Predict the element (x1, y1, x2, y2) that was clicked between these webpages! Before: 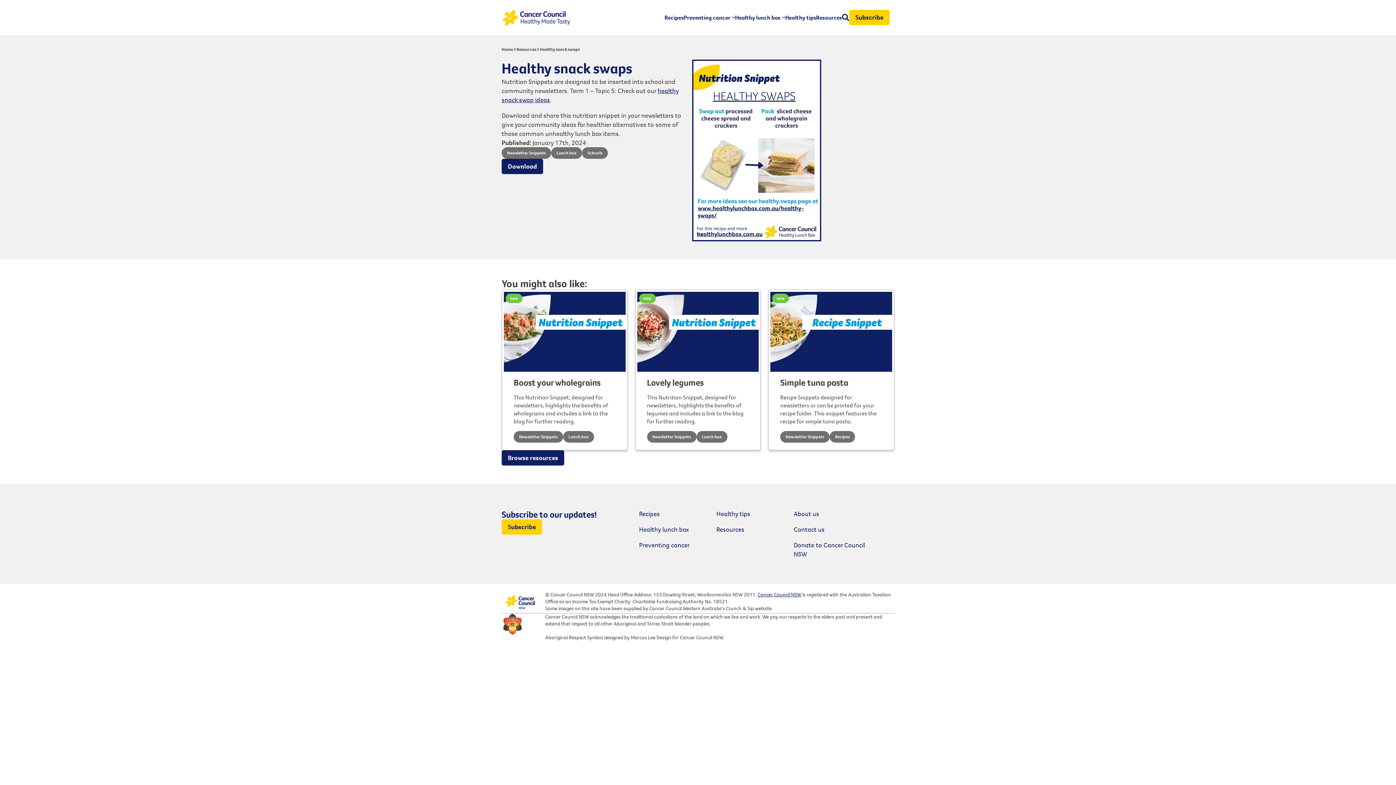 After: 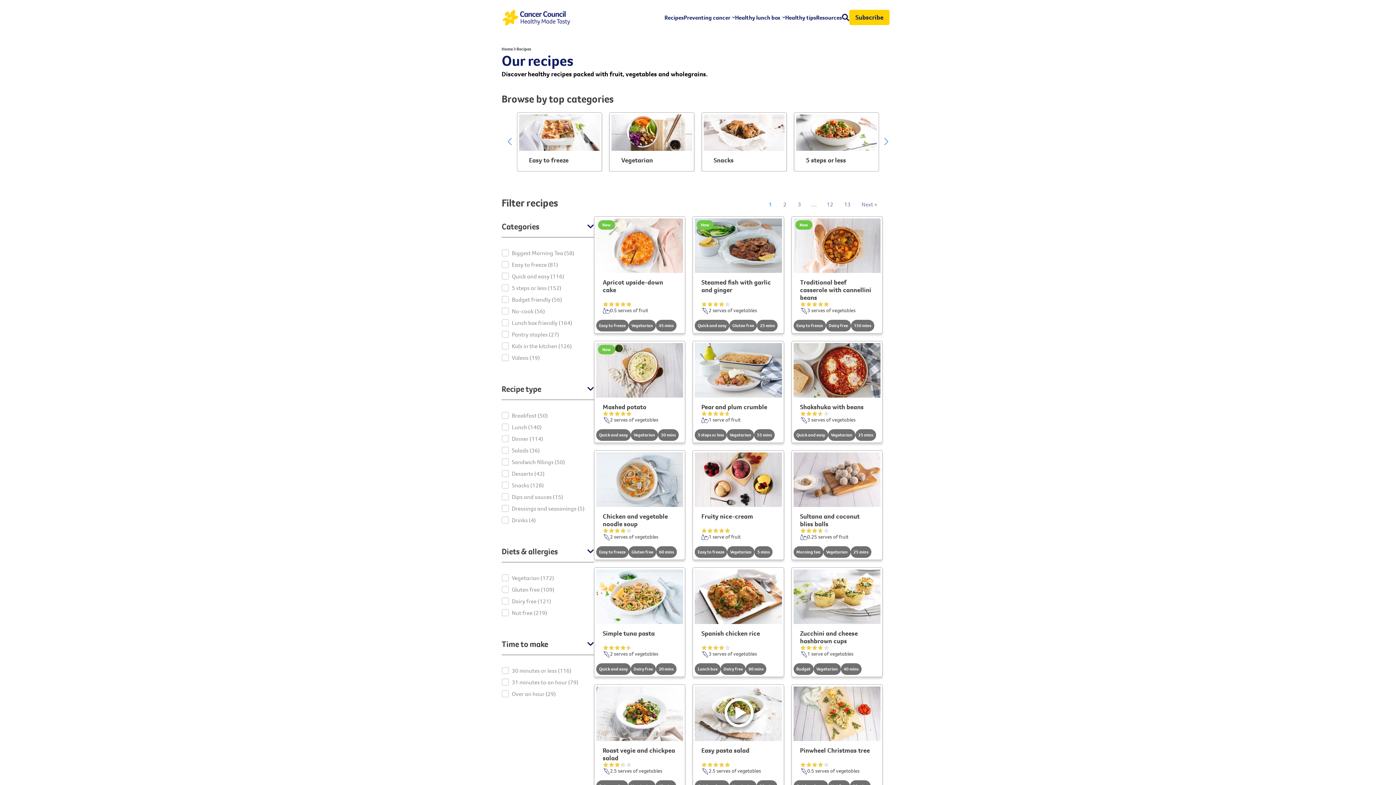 Action: bbox: (639, 509, 660, 518) label: Recipes